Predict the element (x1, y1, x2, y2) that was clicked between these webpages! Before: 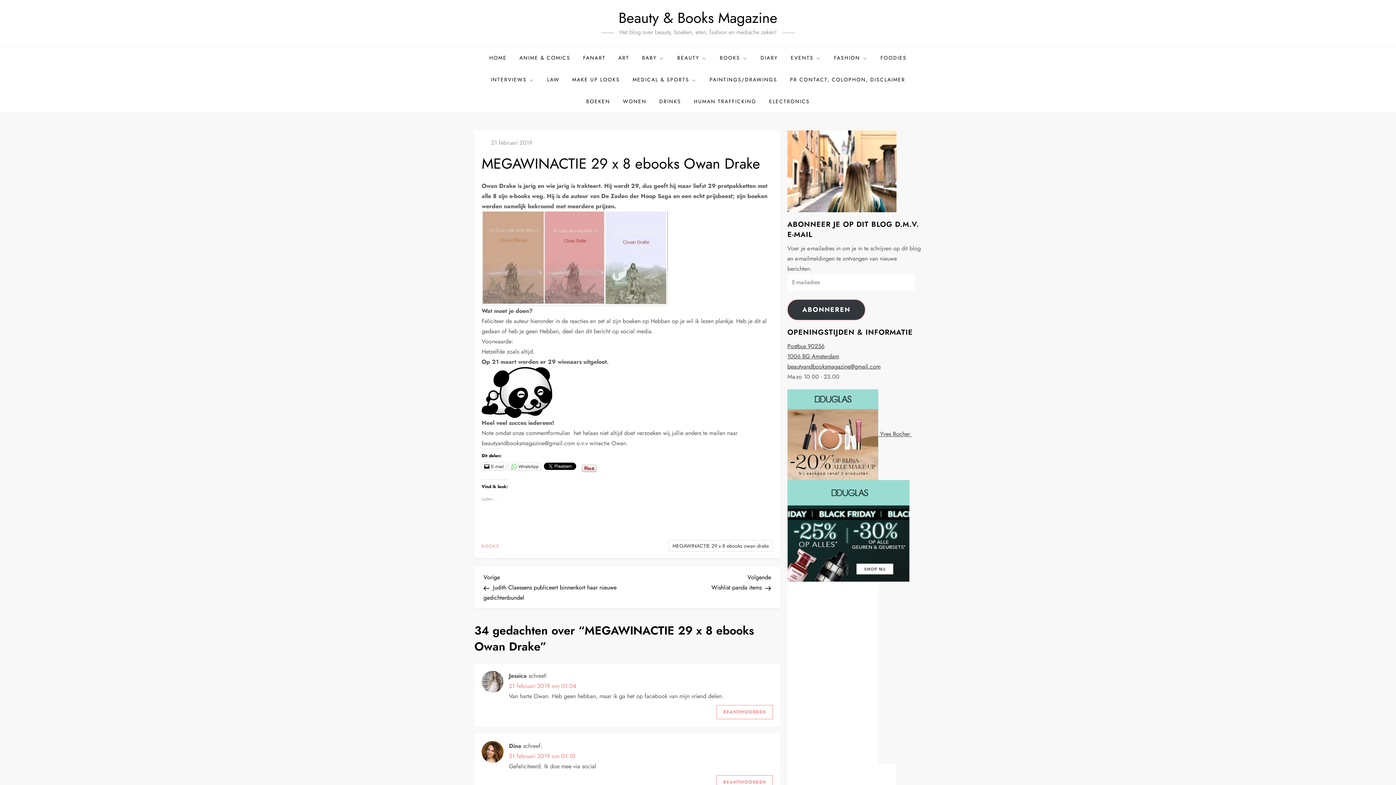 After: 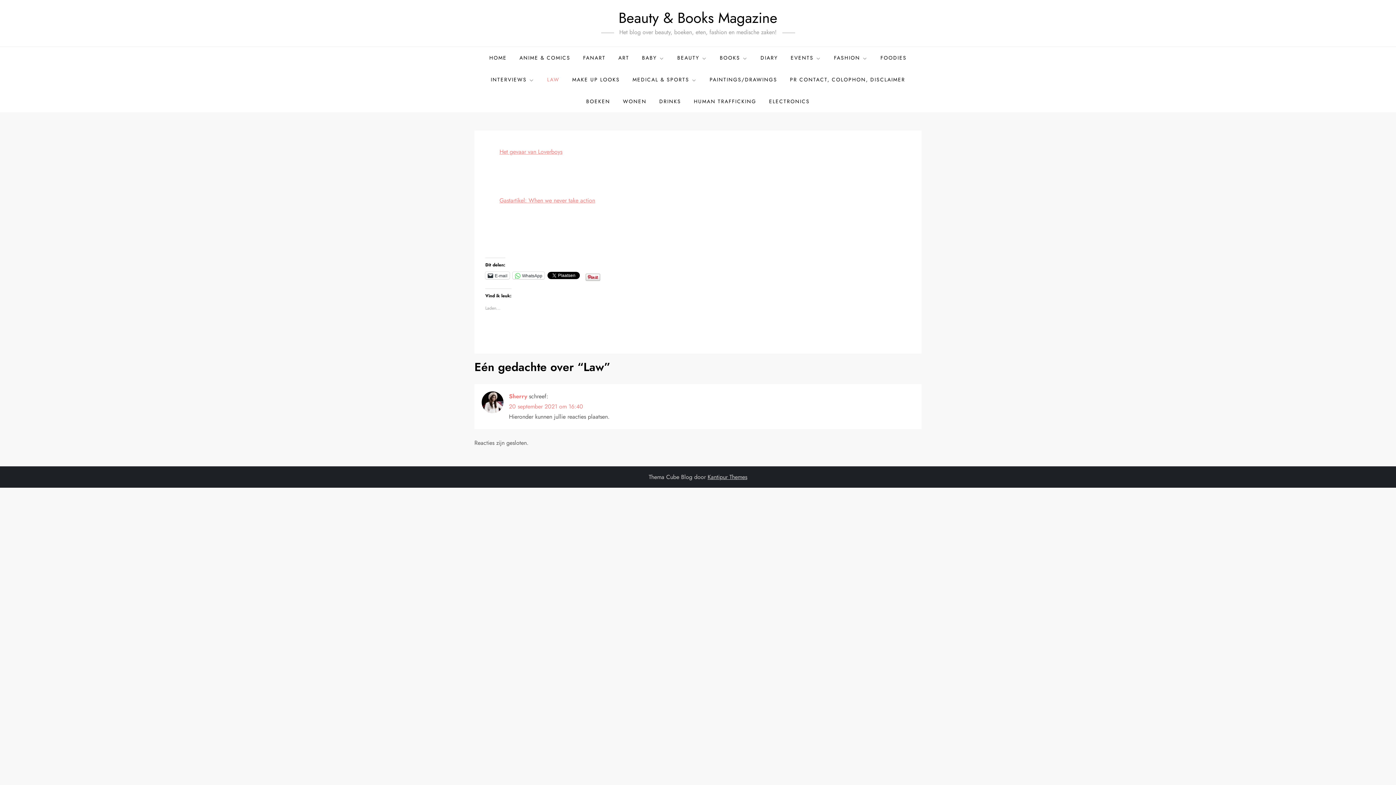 Action: bbox: (541, 68, 565, 90) label: LAW